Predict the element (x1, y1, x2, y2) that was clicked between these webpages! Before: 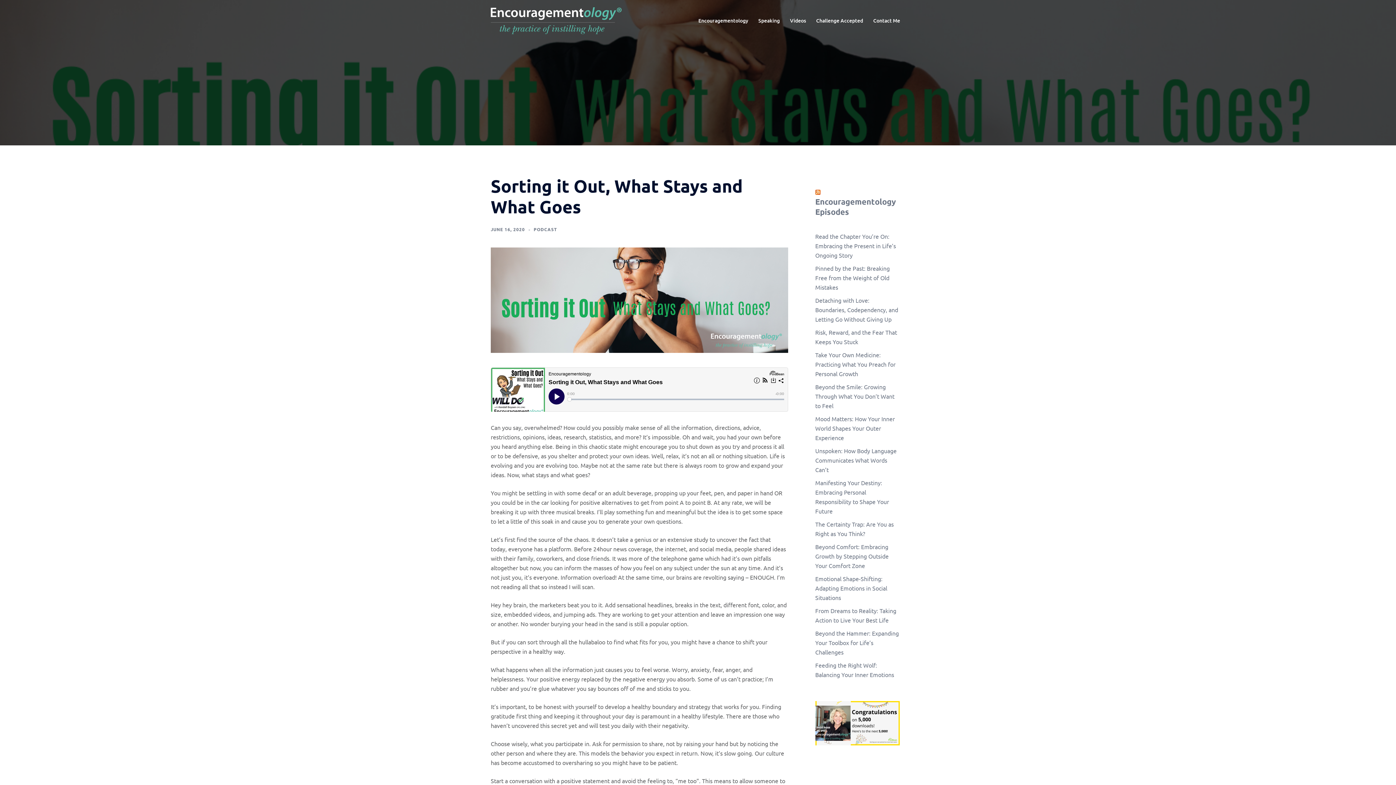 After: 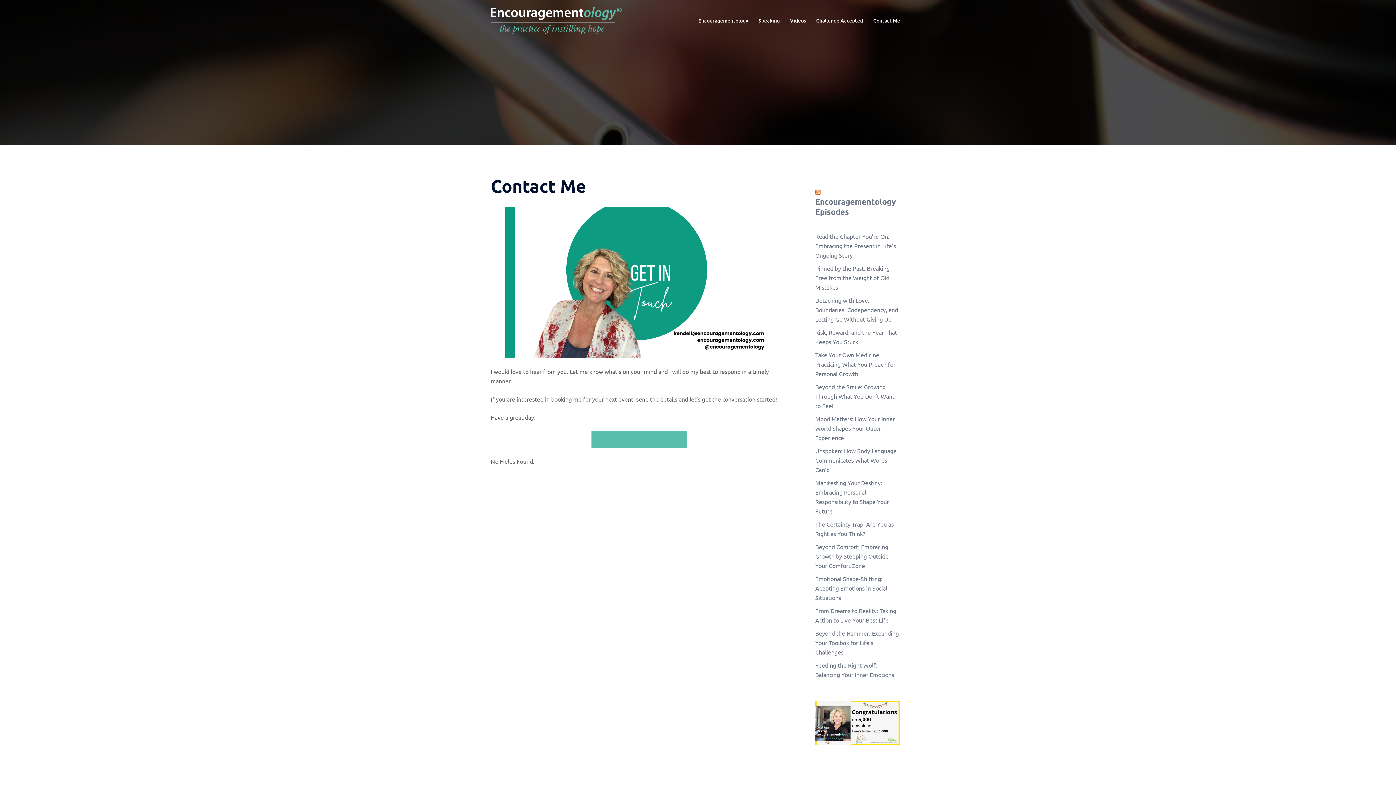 Action: bbox: (873, 16, 900, 24) label: Contact Me